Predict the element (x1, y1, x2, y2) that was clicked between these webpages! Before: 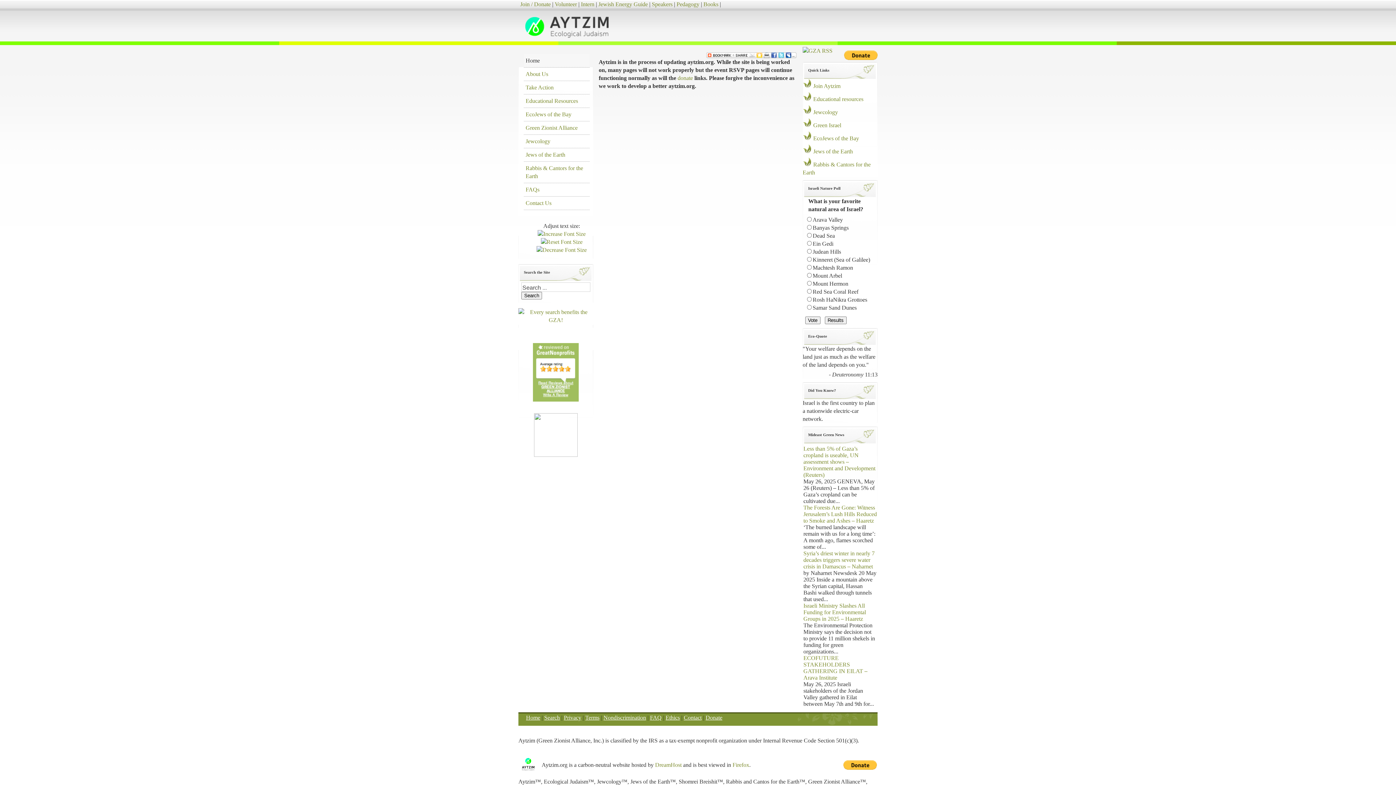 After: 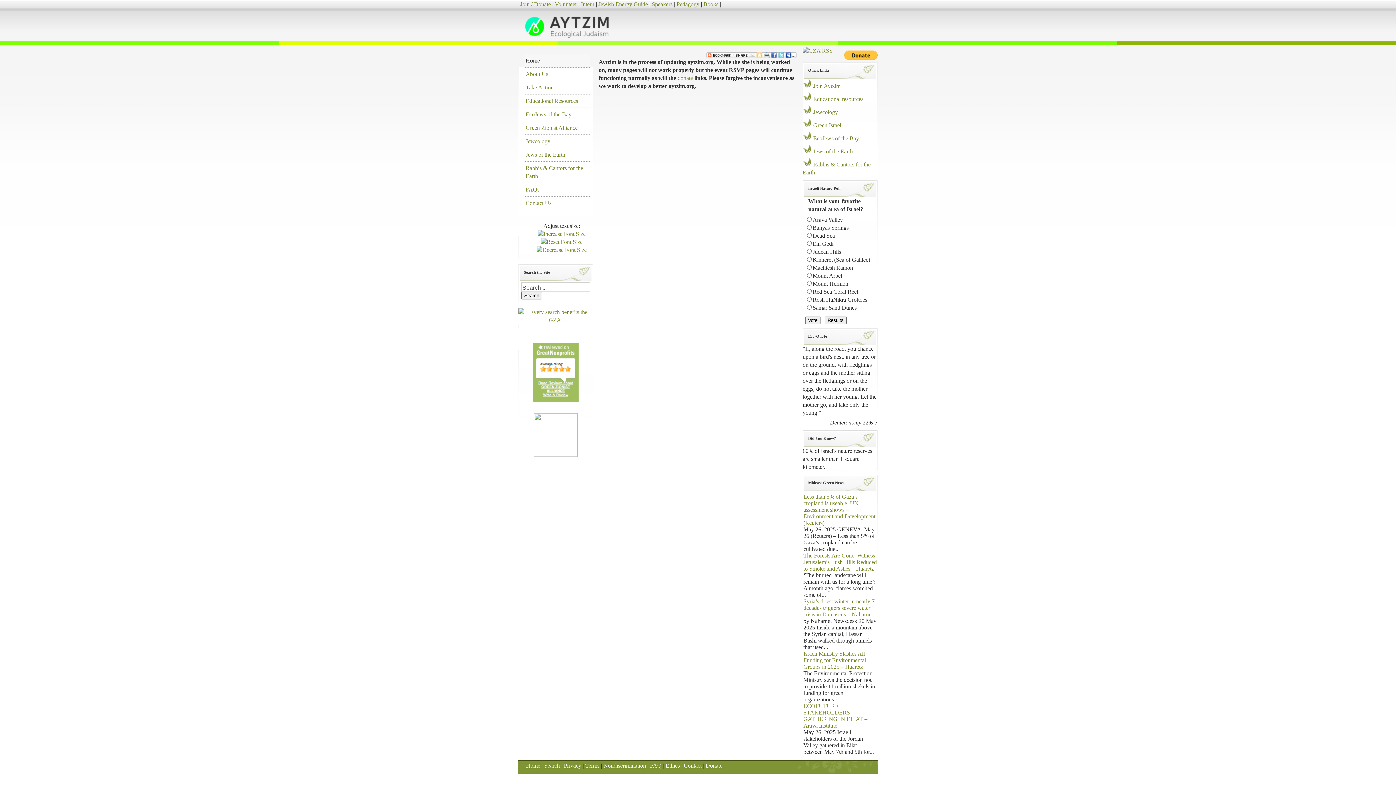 Action: bbox: (703, 1, 718, 7) label: Books